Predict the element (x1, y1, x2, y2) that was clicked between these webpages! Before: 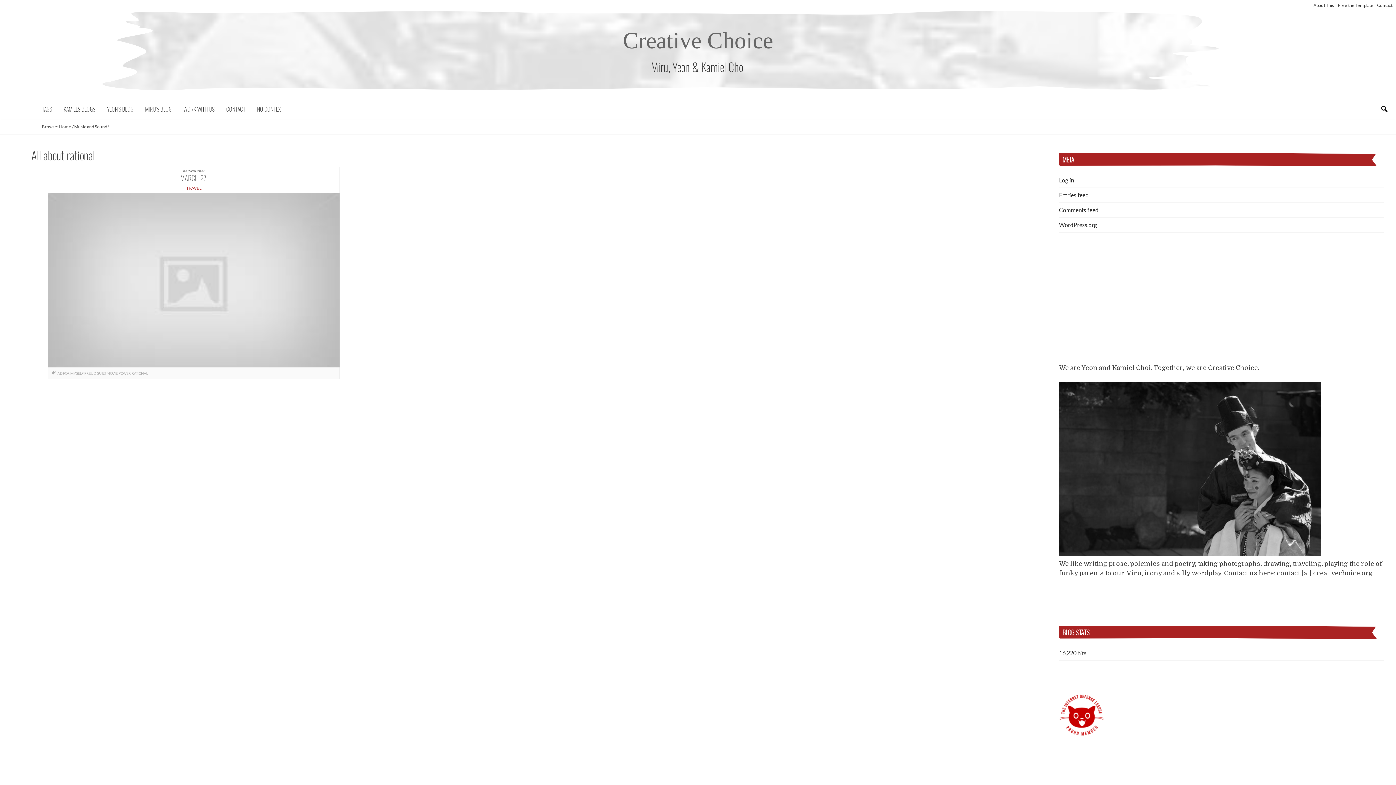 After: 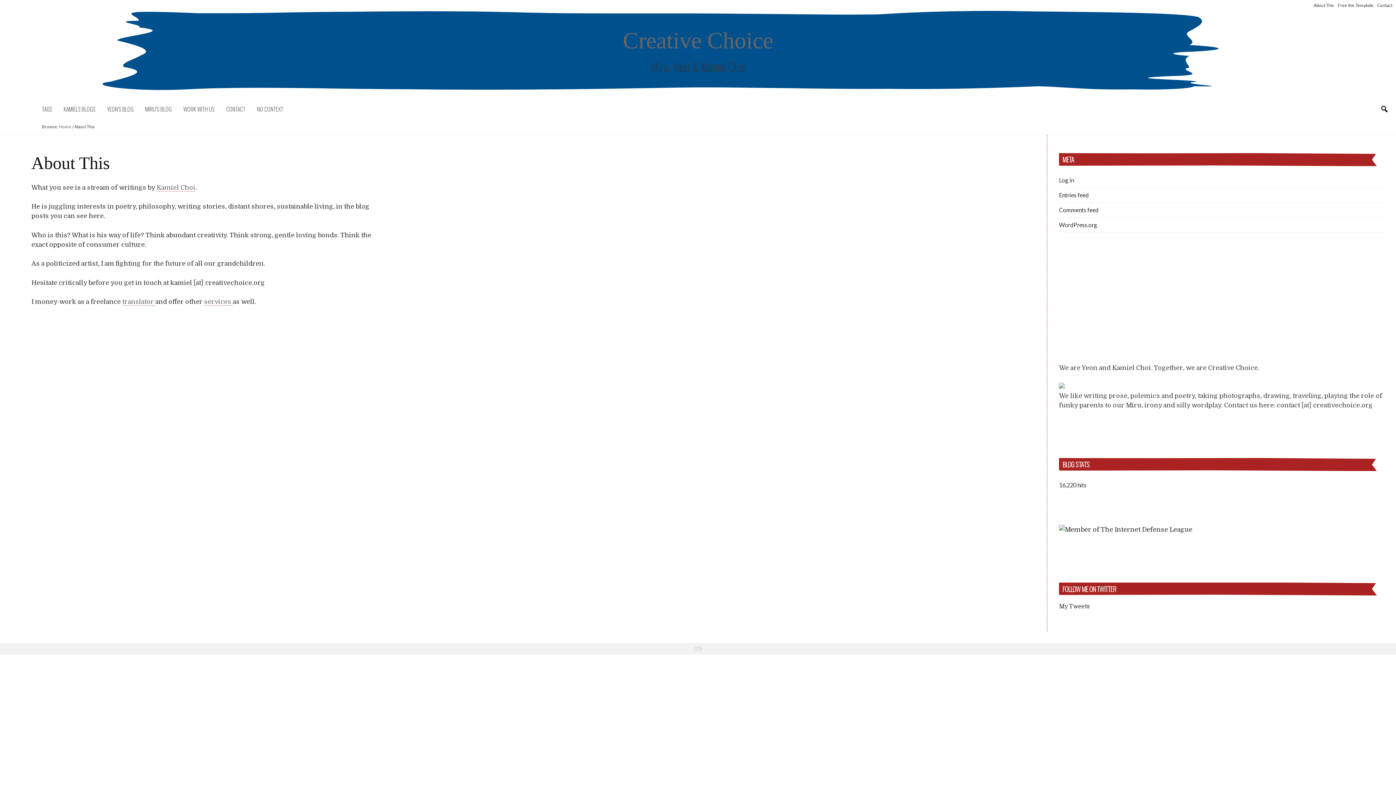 Action: label: KAMIELS BLOGS bbox: (57, 98, 101, 119)